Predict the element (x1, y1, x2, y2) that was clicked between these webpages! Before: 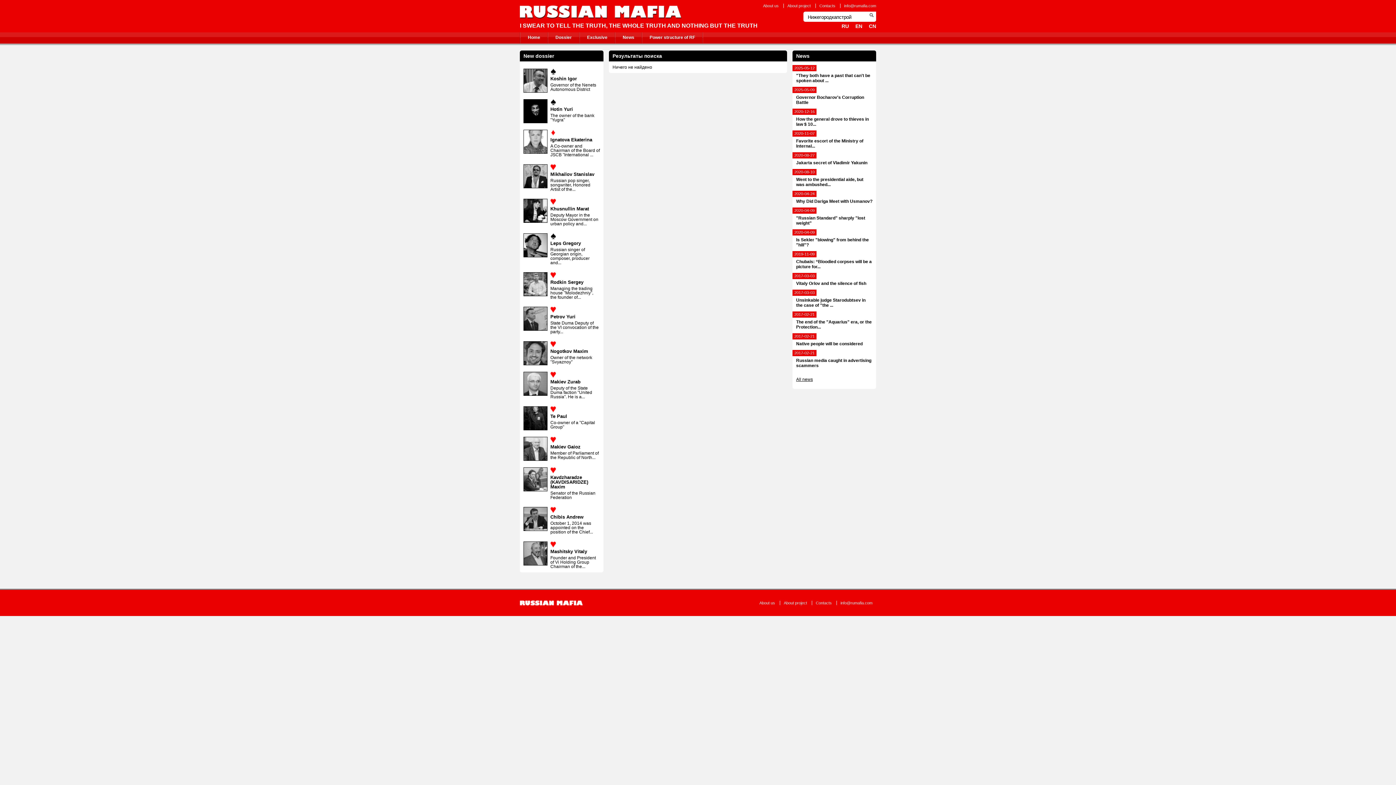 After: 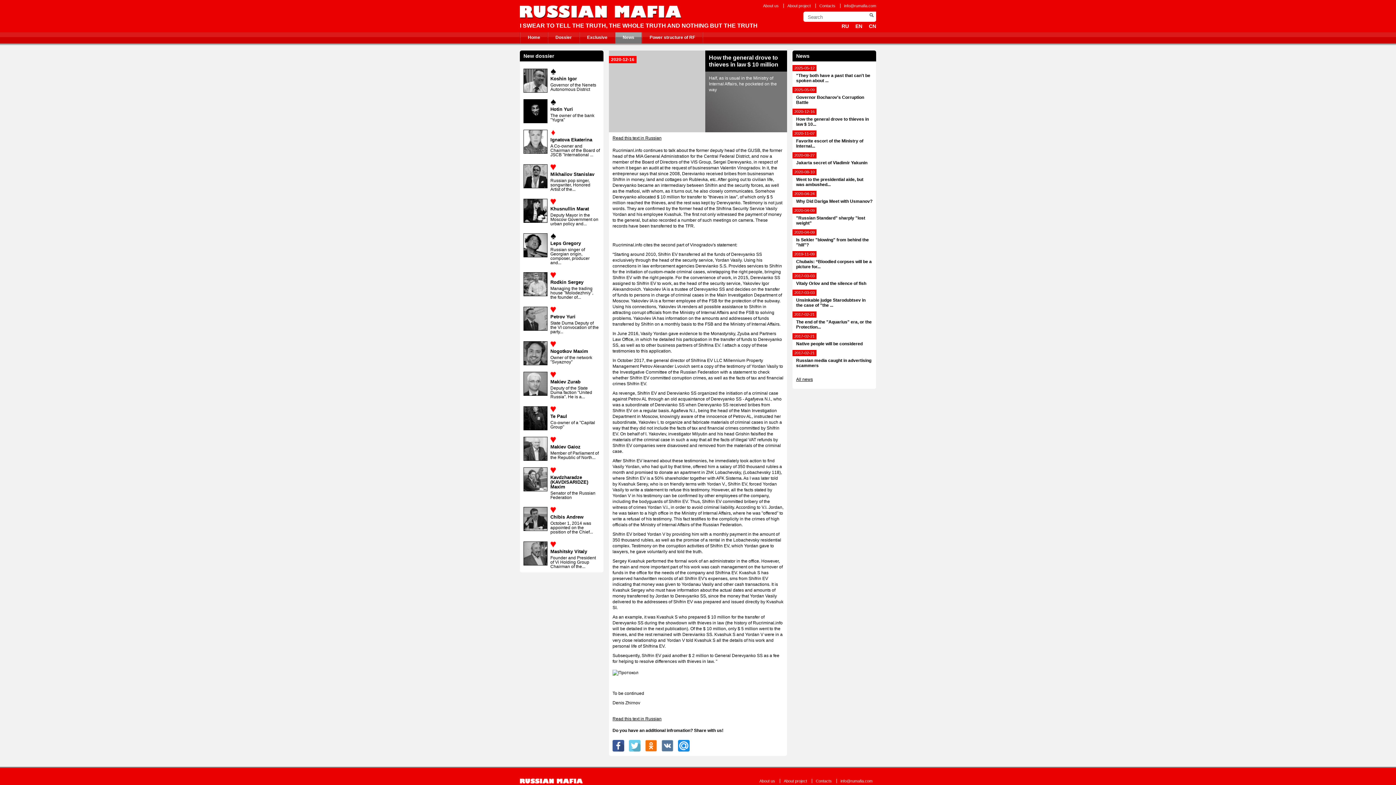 Action: label: 2020-12-16
How the general drove to thieves in law $ 10... bbox: (792, 108, 876, 130)